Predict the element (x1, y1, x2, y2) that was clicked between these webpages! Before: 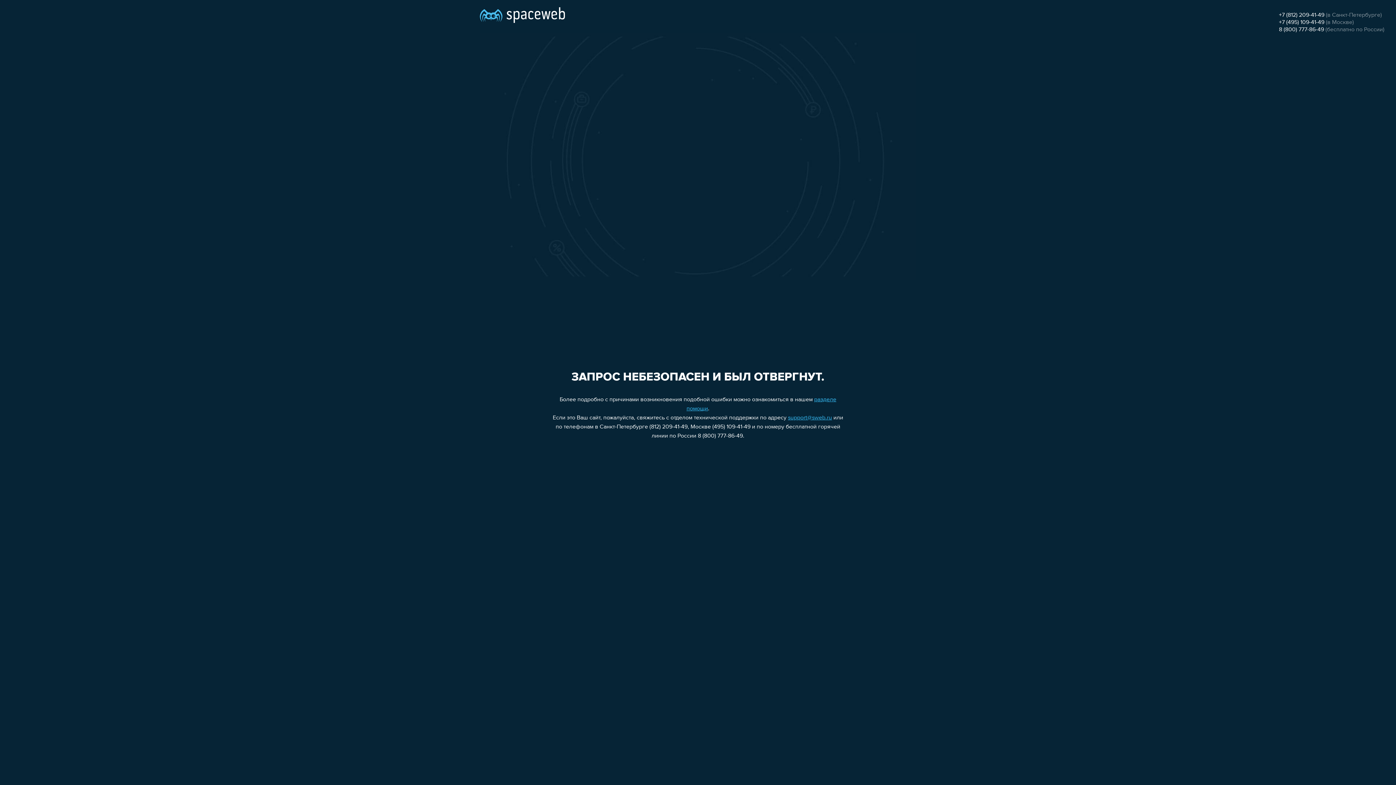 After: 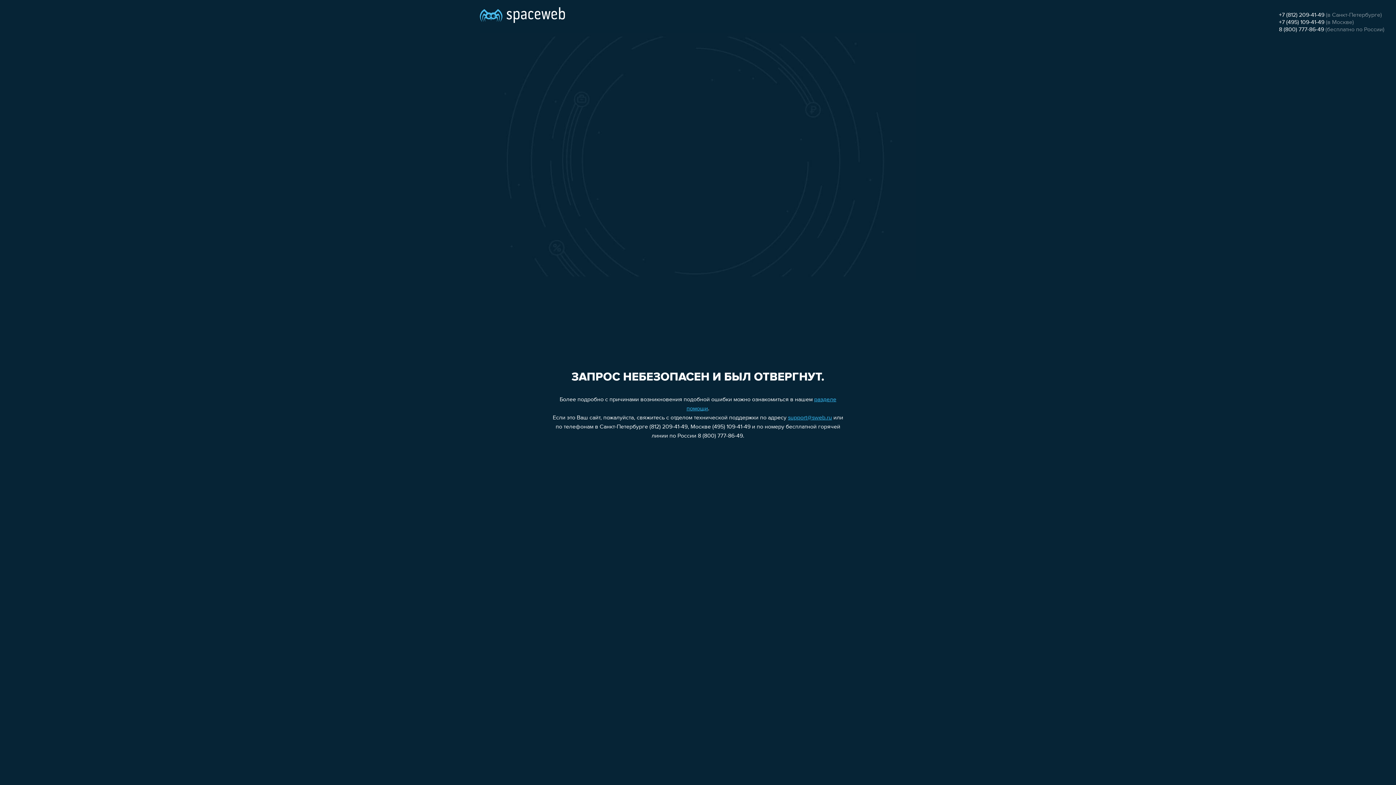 Action: label: 8 (800) 777-86-49 bbox: (1279, 26, 1324, 32)